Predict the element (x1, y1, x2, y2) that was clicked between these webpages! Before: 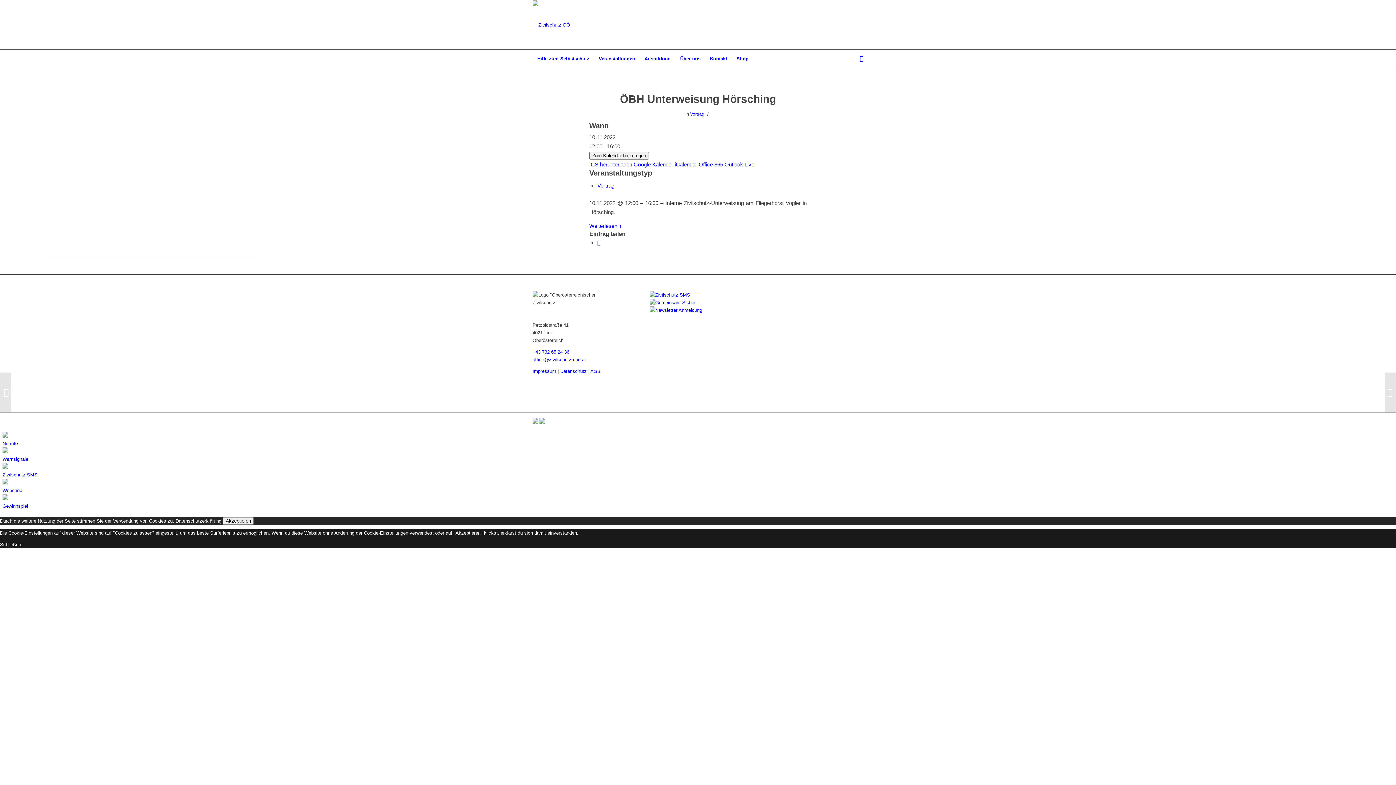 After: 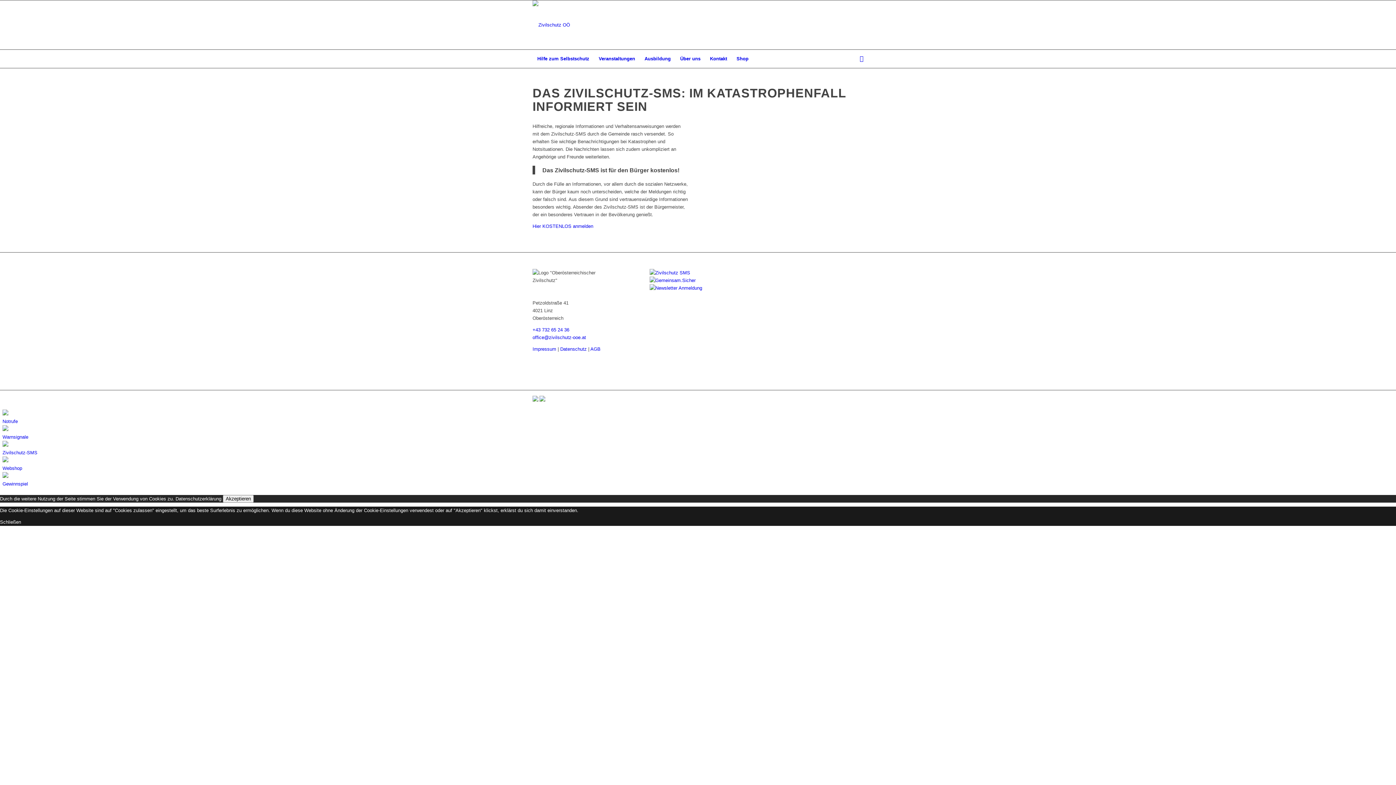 Action: label: Zivilschutz-SMS bbox: (2, 463, 1396, 479)